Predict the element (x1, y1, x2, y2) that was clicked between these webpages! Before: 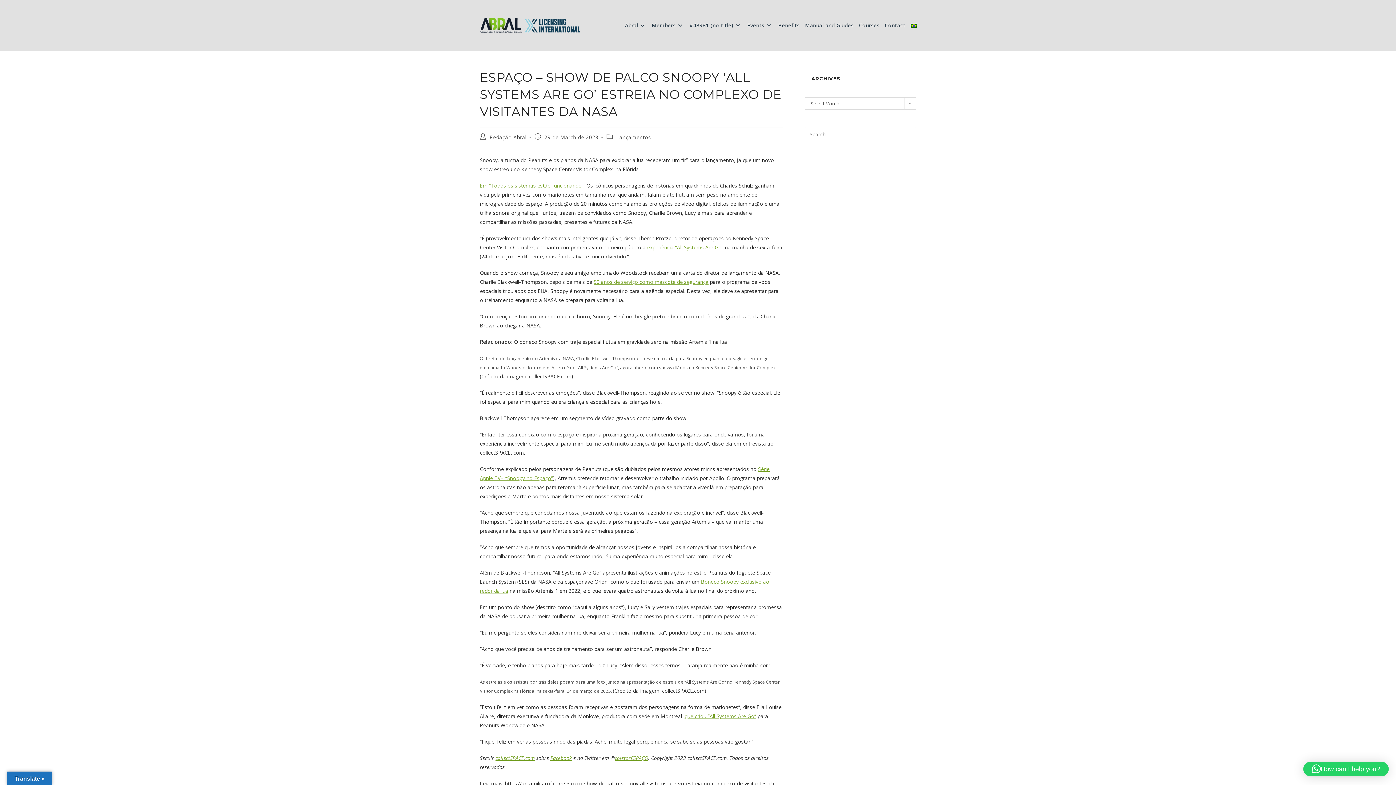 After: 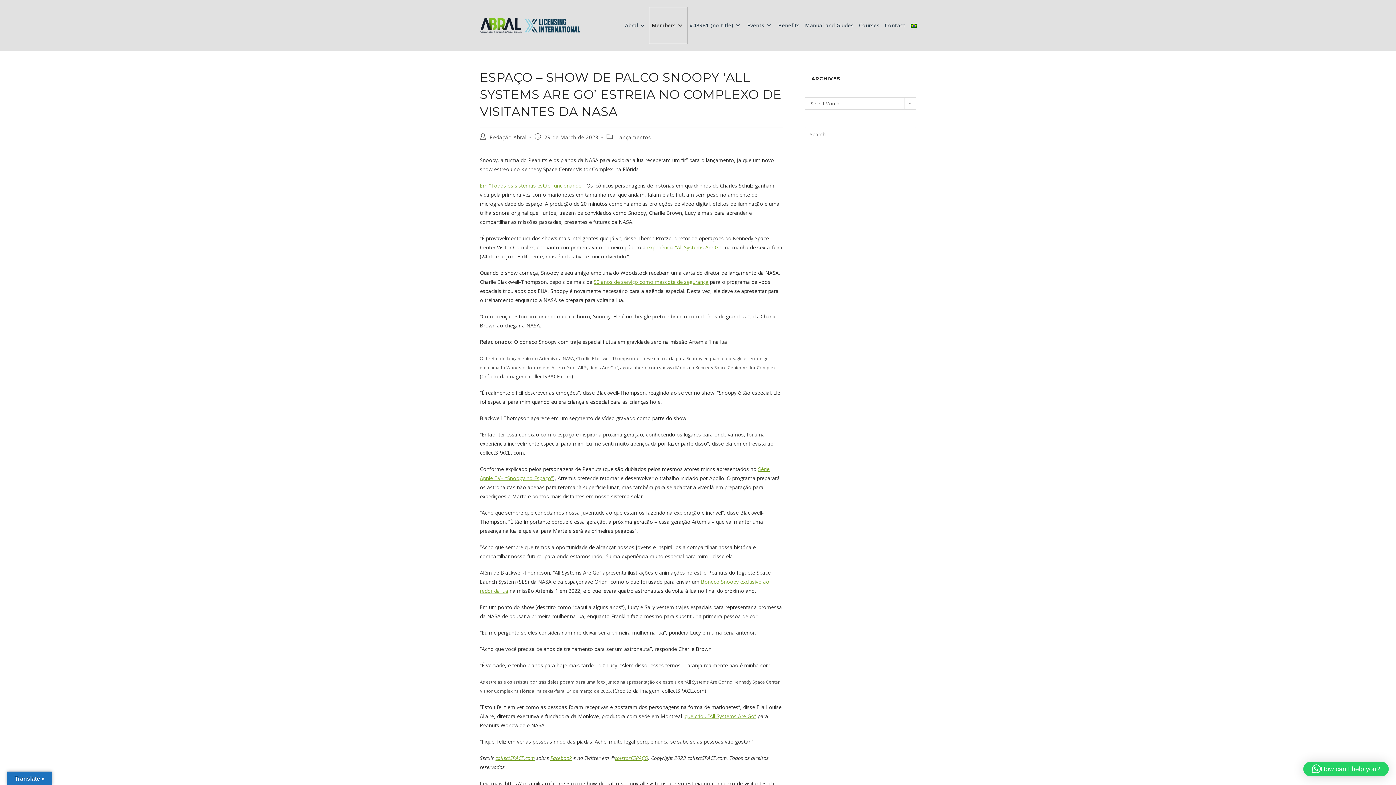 Action: label: Members bbox: (649, 7, 687, 43)